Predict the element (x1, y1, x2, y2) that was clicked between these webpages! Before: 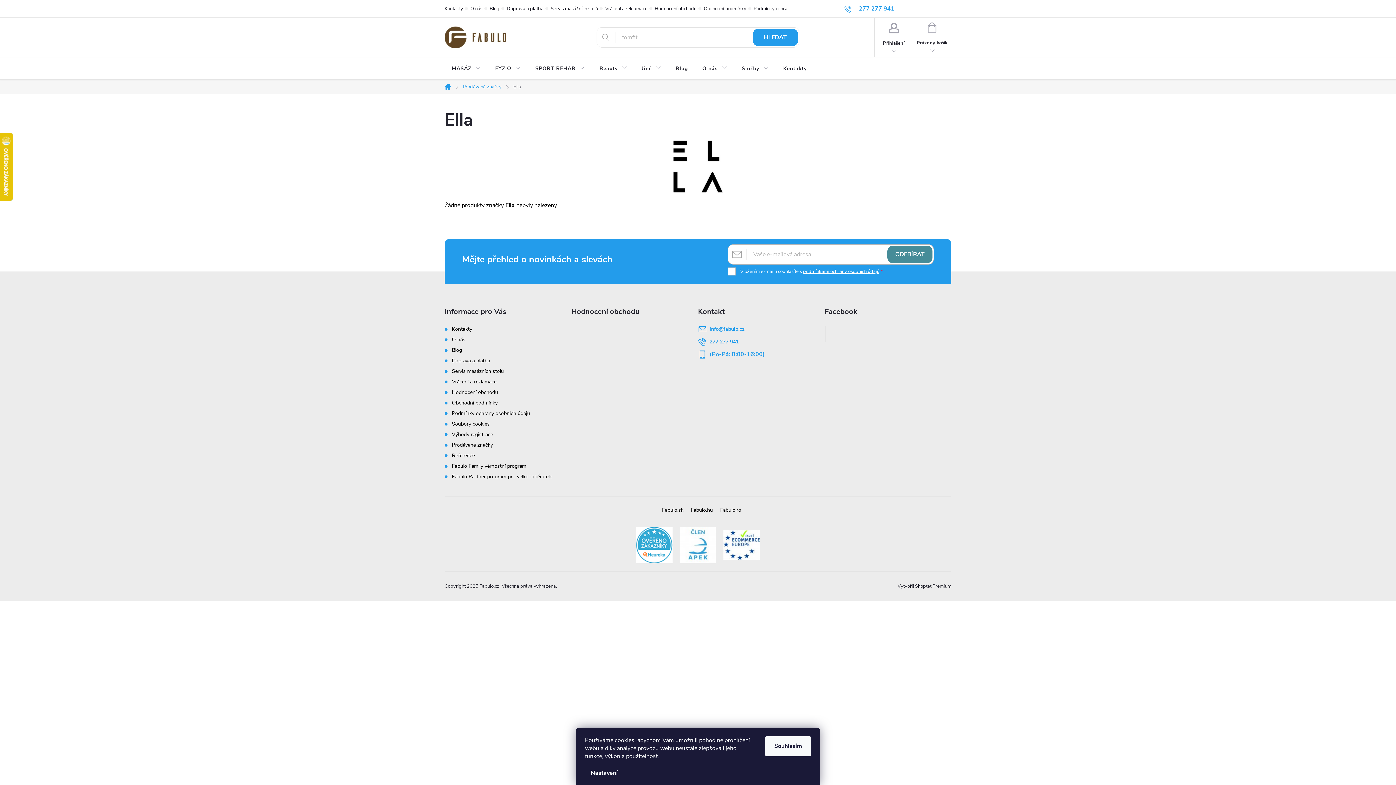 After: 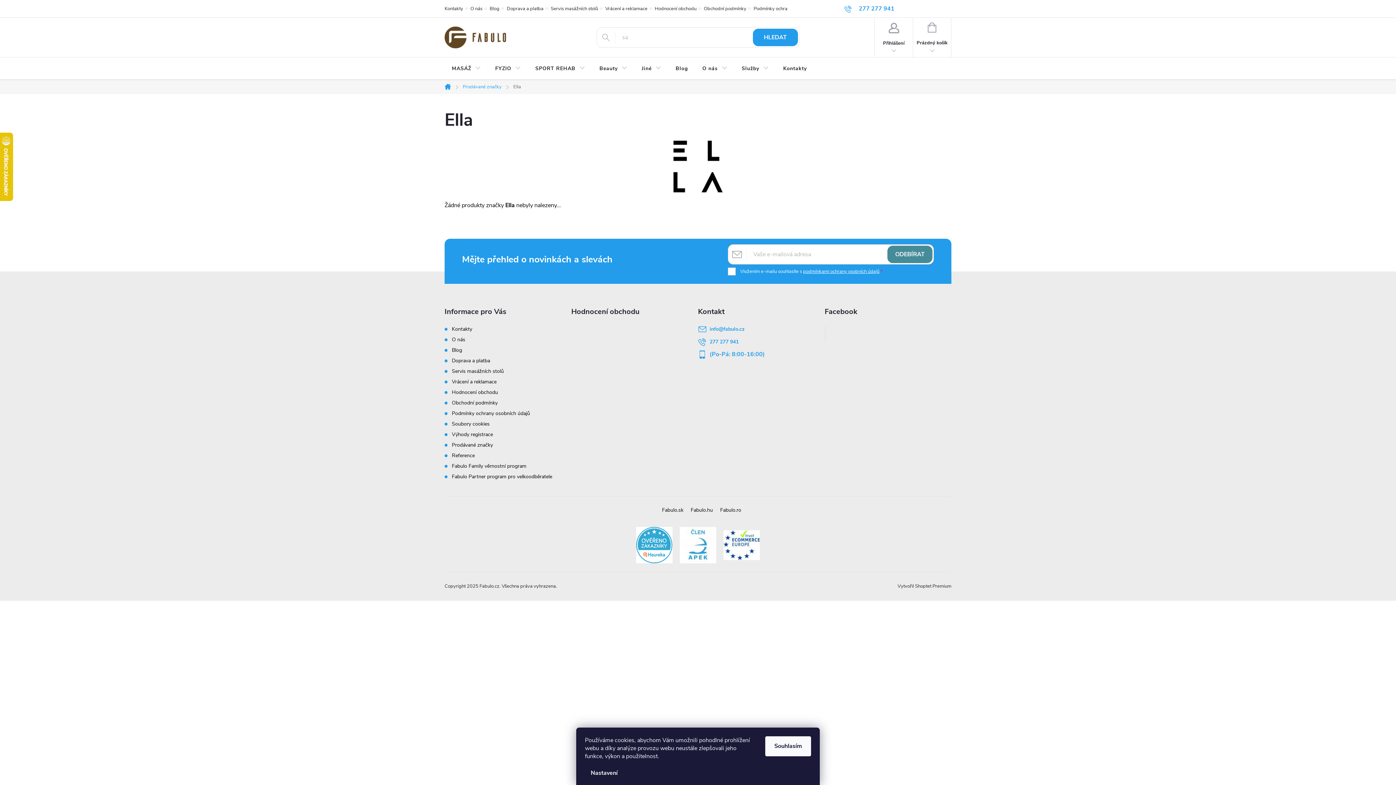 Action: bbox: (888, 583, 897, 589)